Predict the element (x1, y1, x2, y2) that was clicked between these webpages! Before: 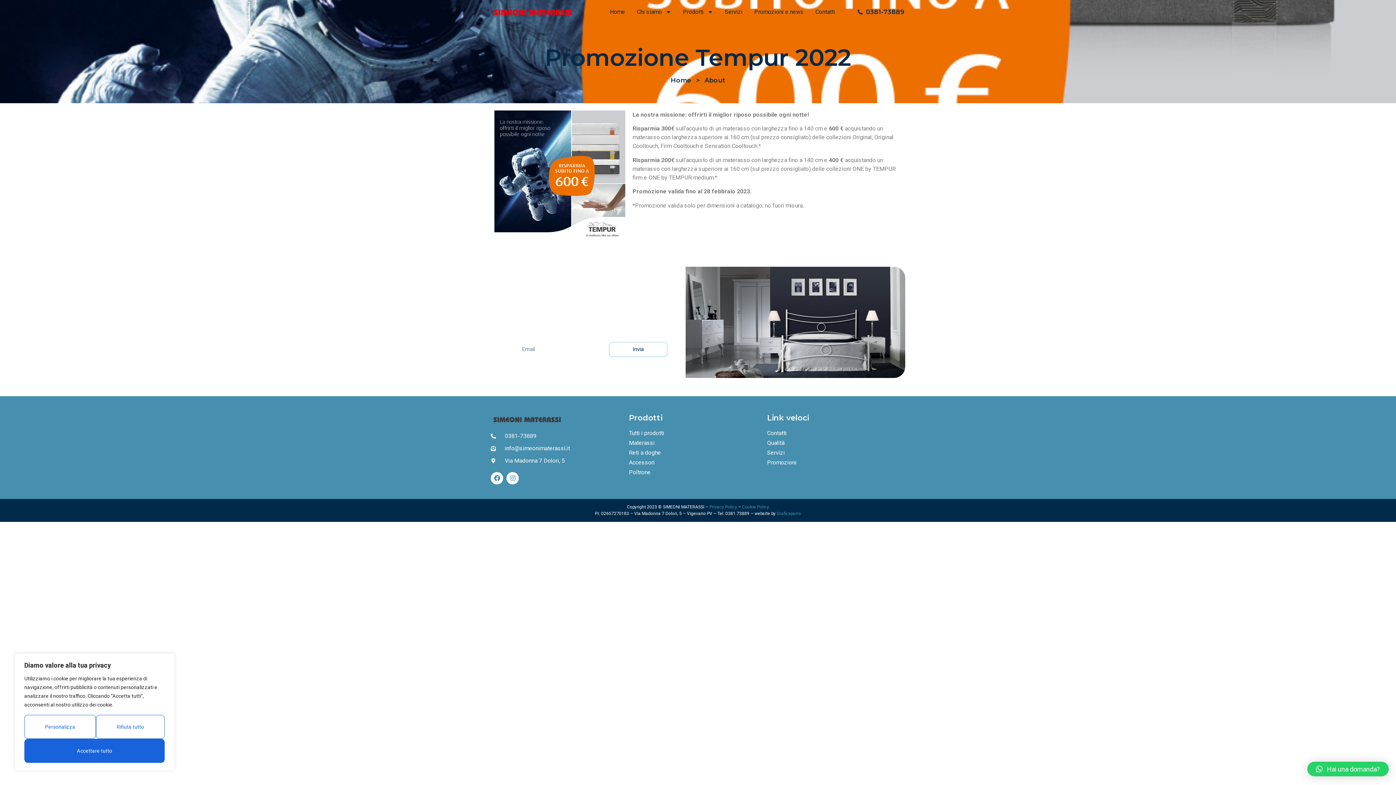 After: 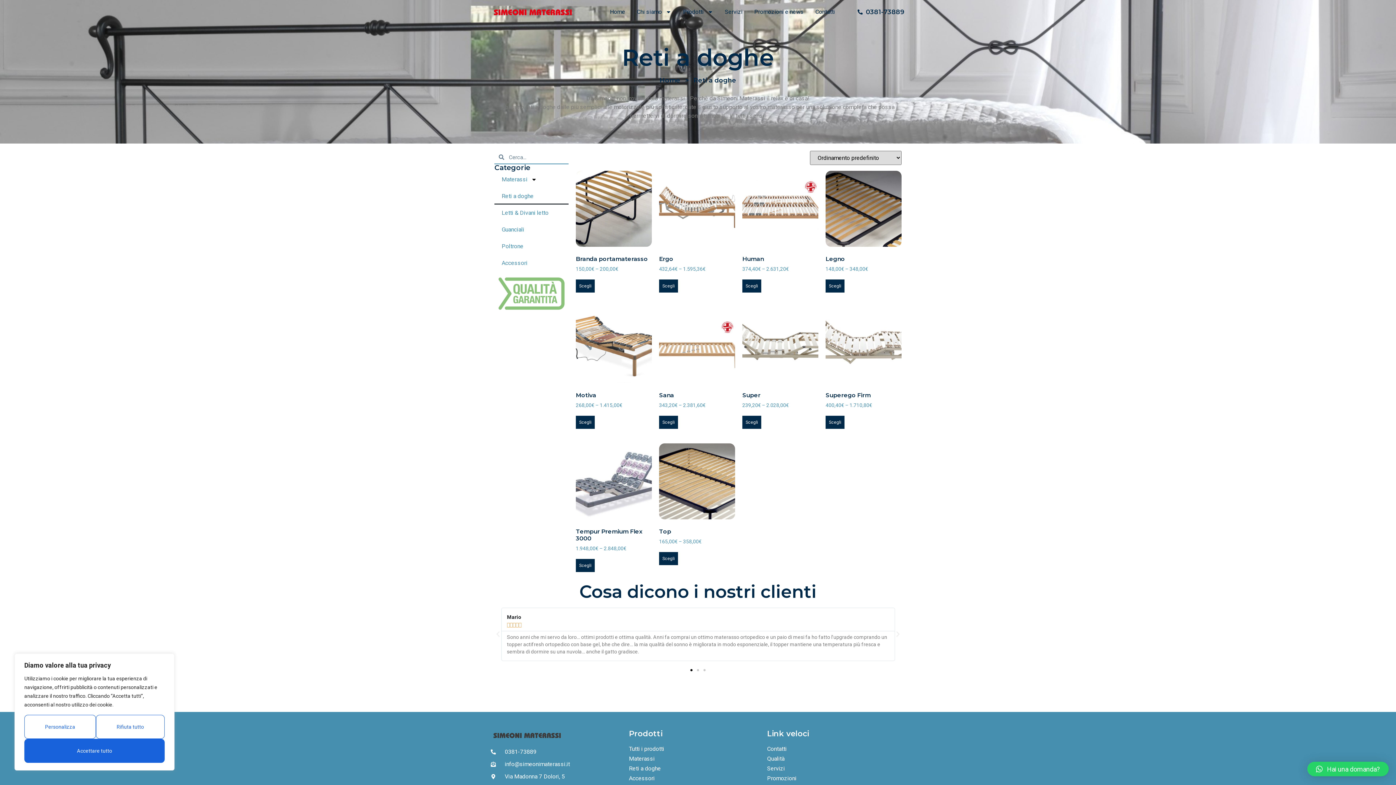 Action: bbox: (629, 448, 767, 457) label: Reti a doghe